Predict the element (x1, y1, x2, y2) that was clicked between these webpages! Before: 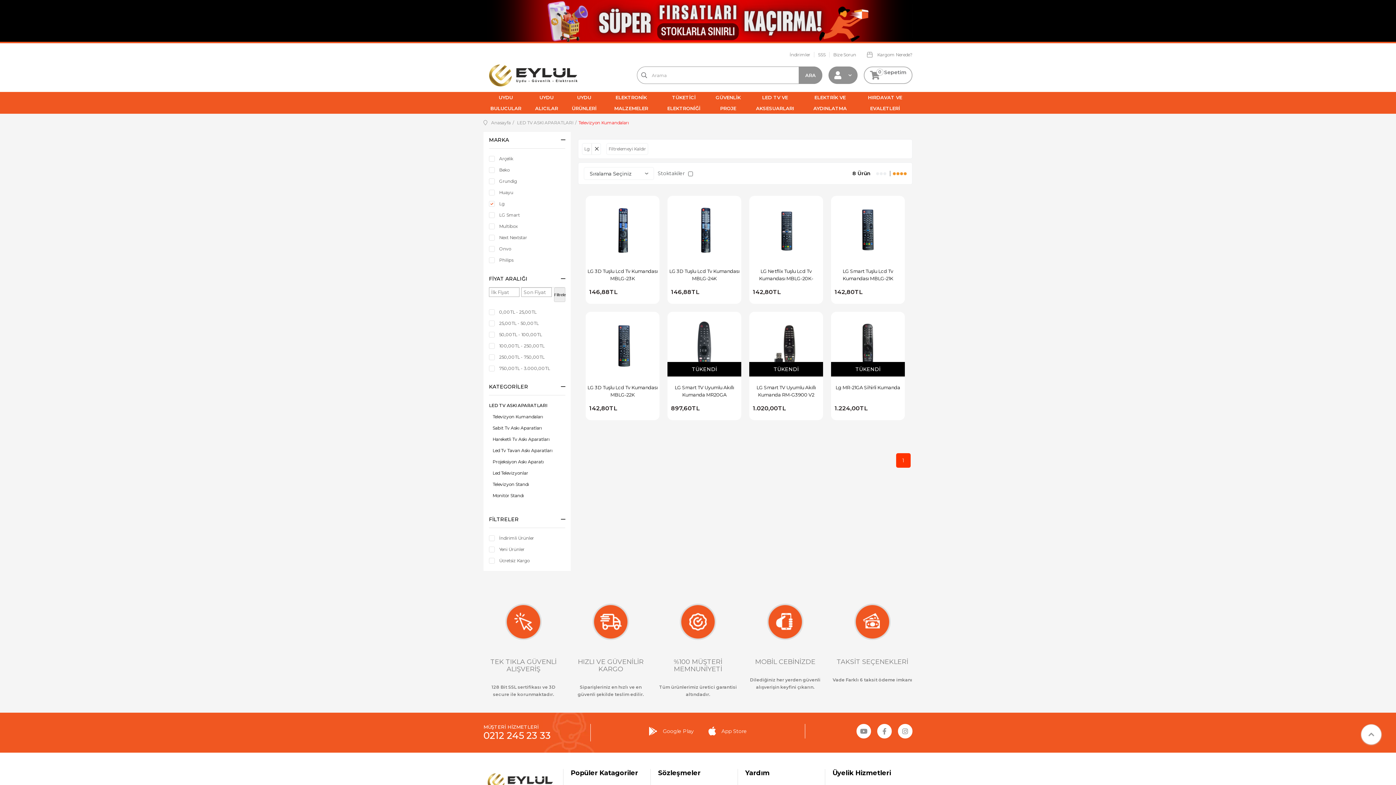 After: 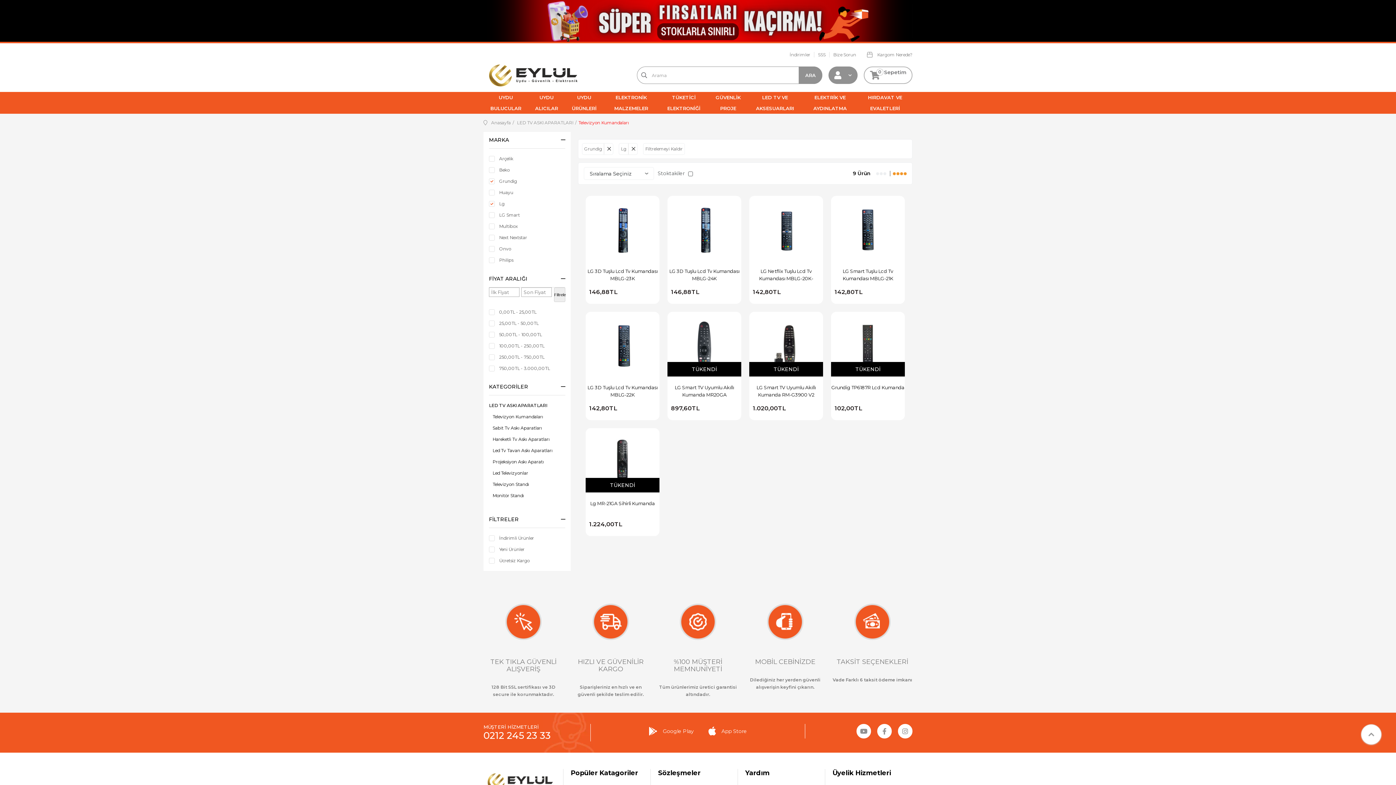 Action: bbox: (499, 178, 517, 184) label: Grundig